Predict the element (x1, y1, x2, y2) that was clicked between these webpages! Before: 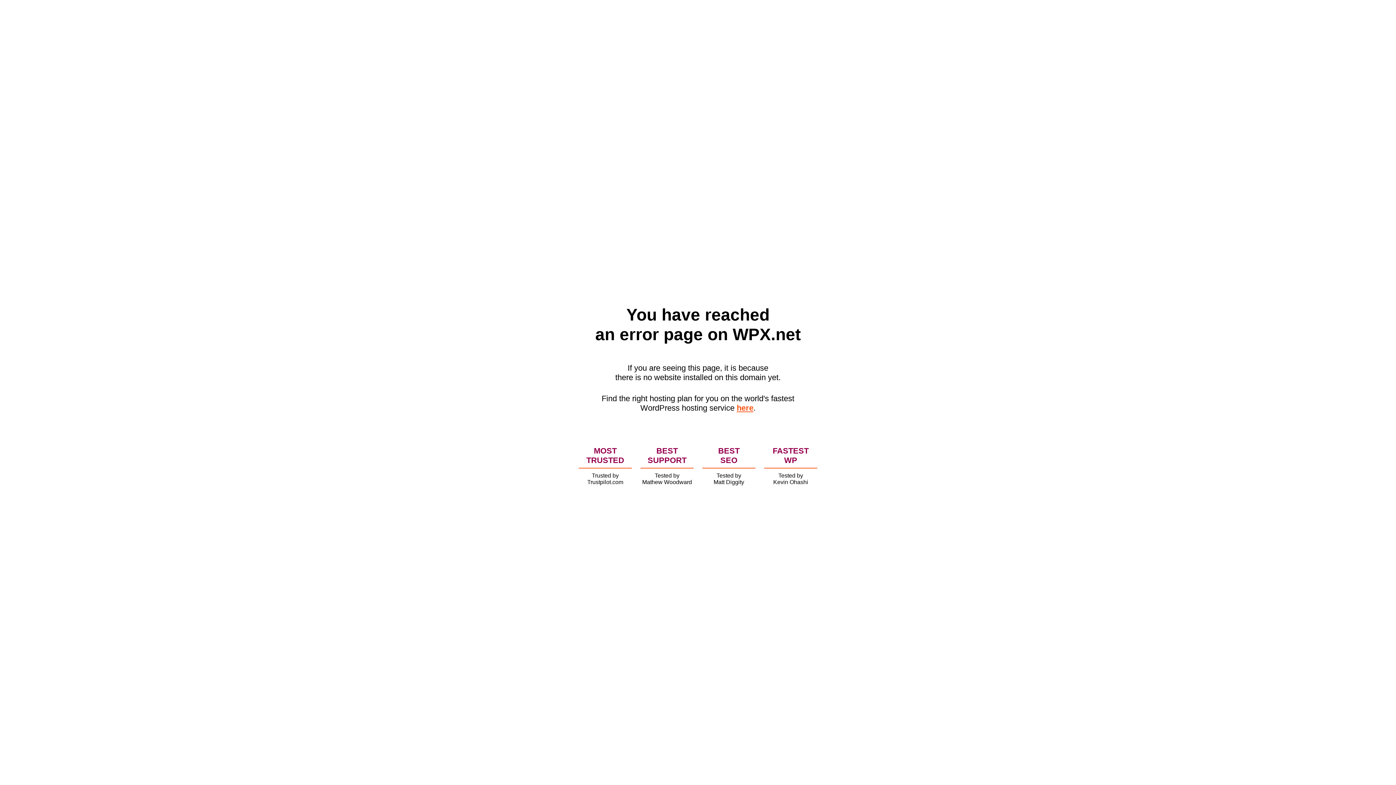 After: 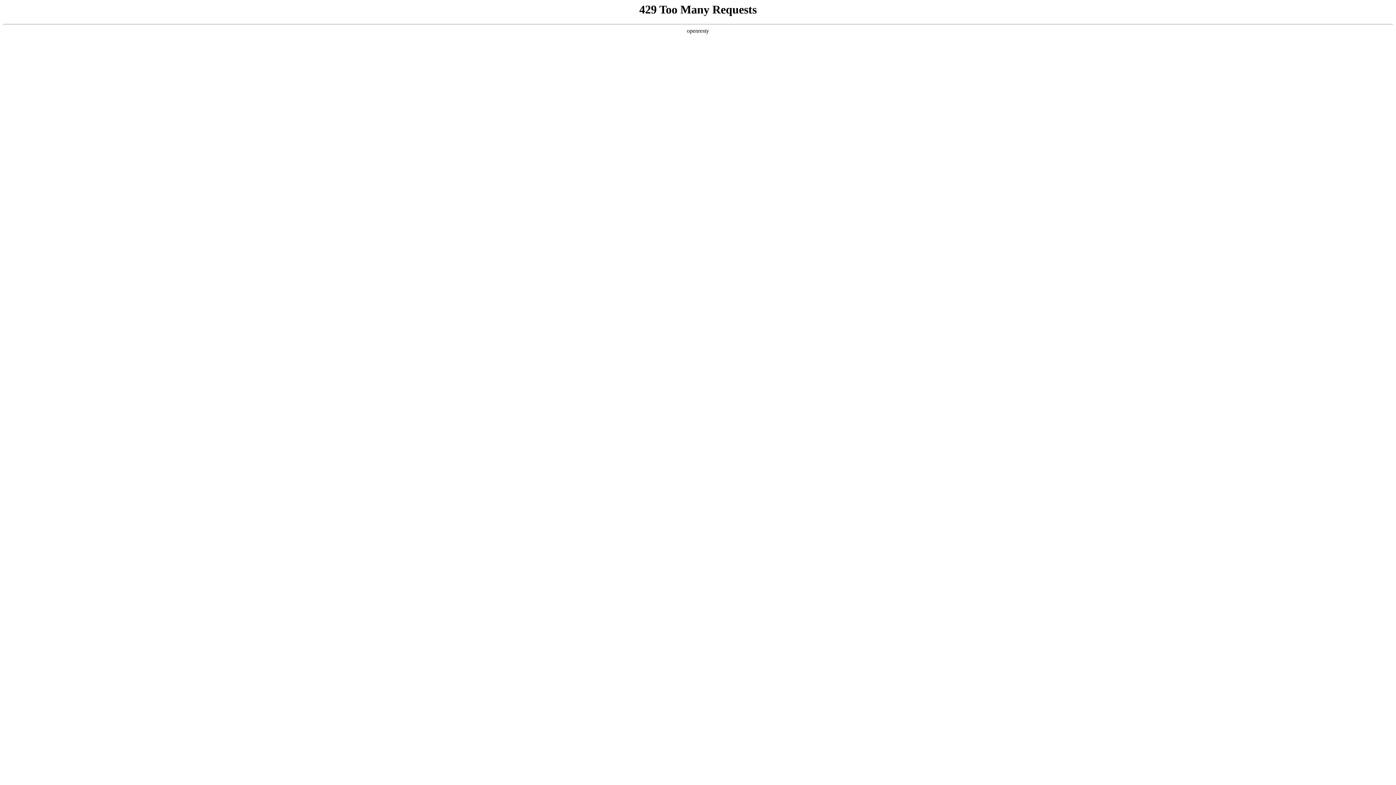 Action: label: here bbox: (736, 403, 753, 412)